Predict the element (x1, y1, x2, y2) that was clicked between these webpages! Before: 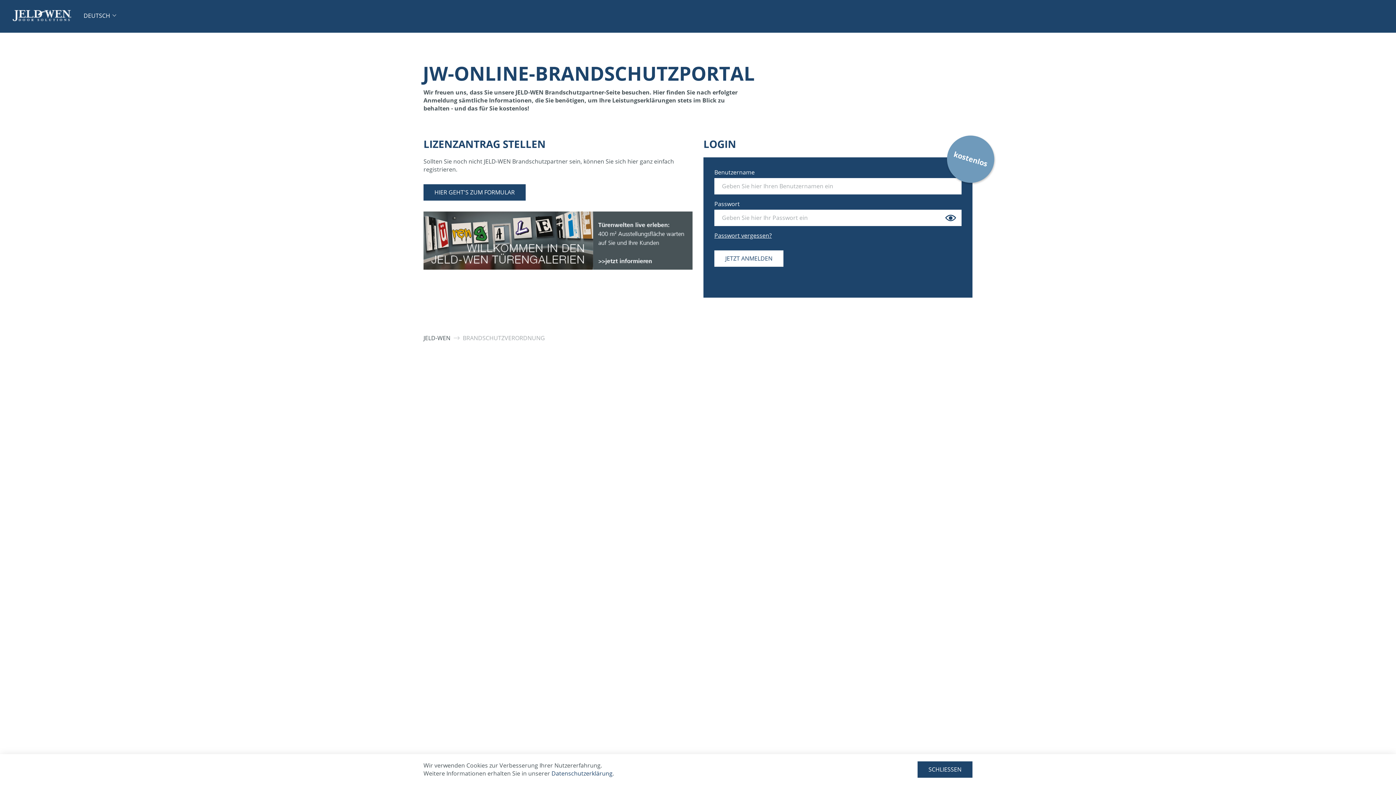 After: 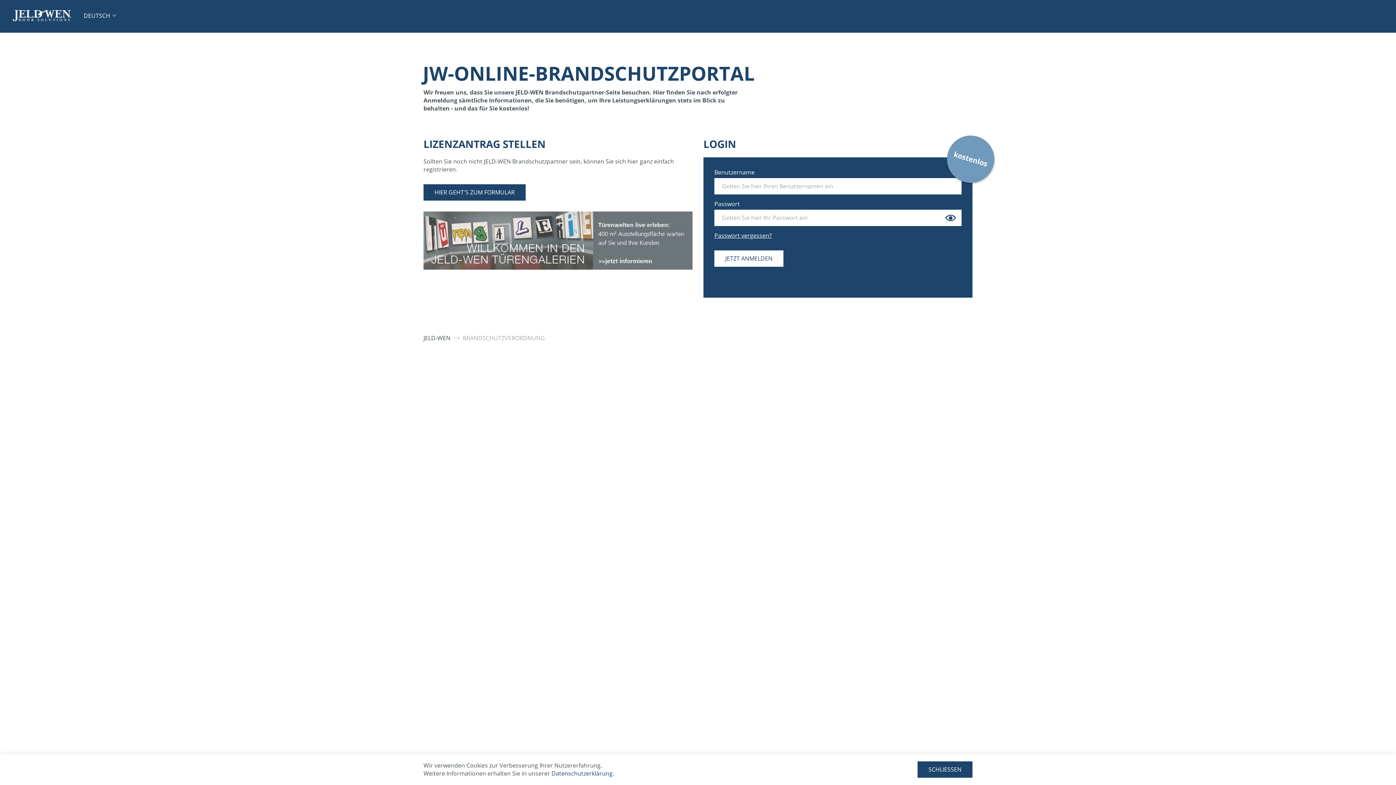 Action: bbox: (423, 236, 692, 244)